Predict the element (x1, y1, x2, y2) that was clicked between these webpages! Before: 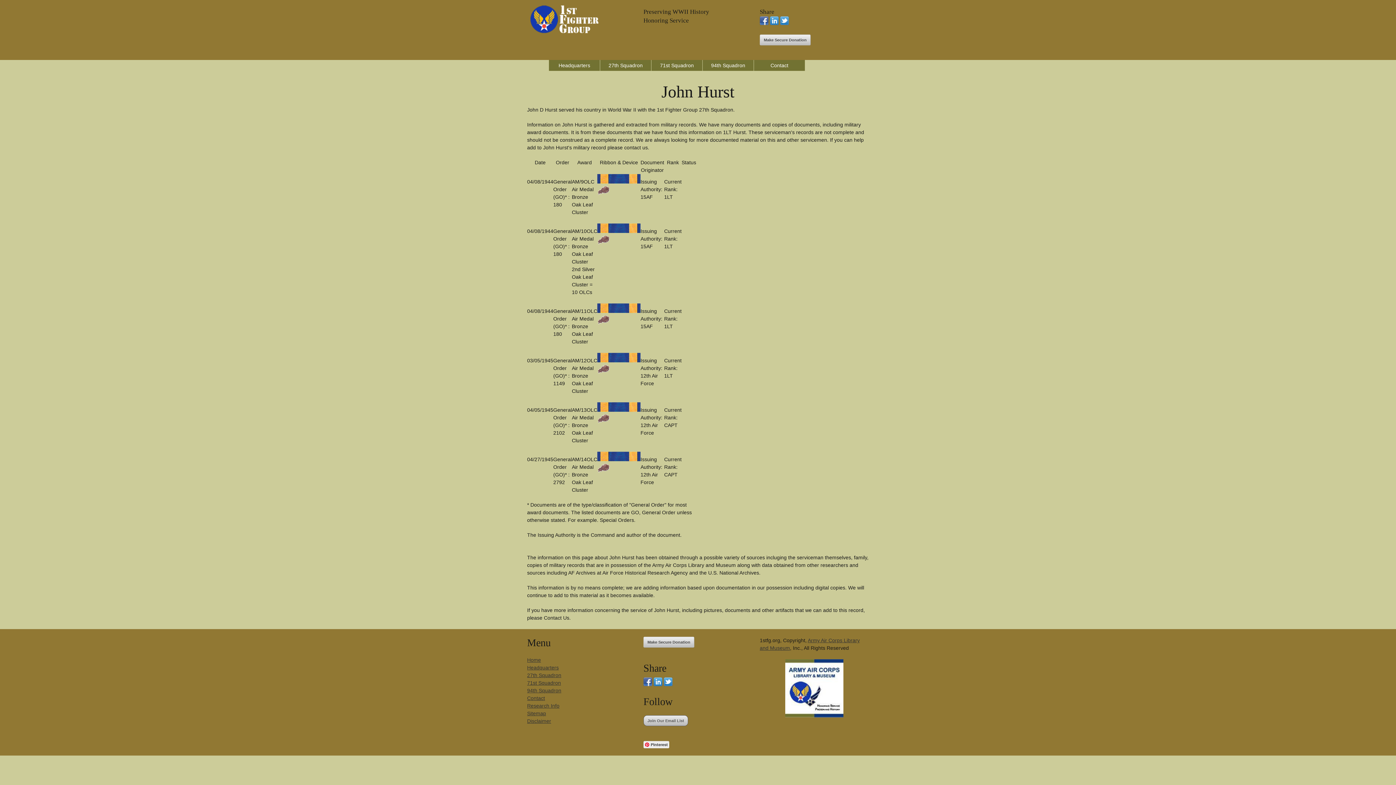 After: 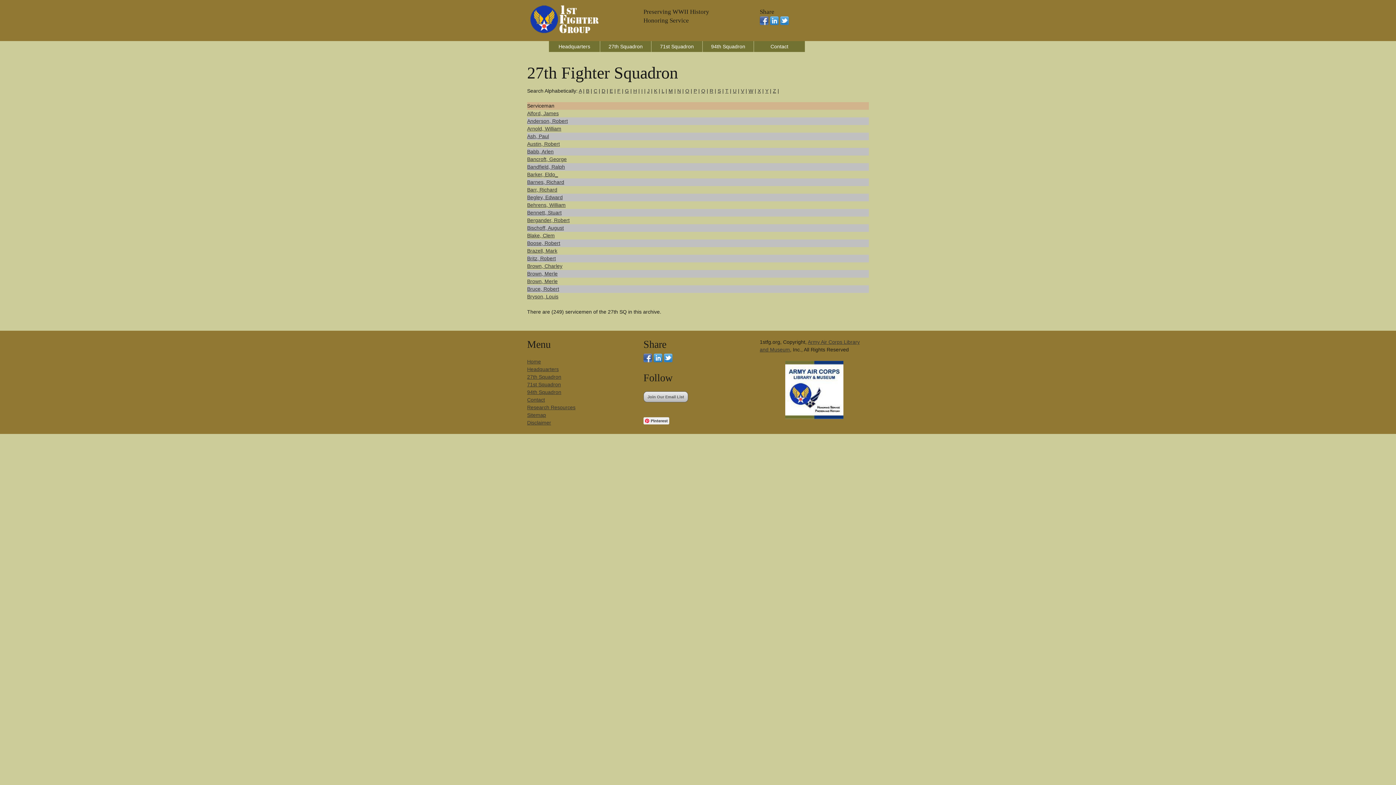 Action: bbox: (600, 60, 651, 70) label: 27th Squadron